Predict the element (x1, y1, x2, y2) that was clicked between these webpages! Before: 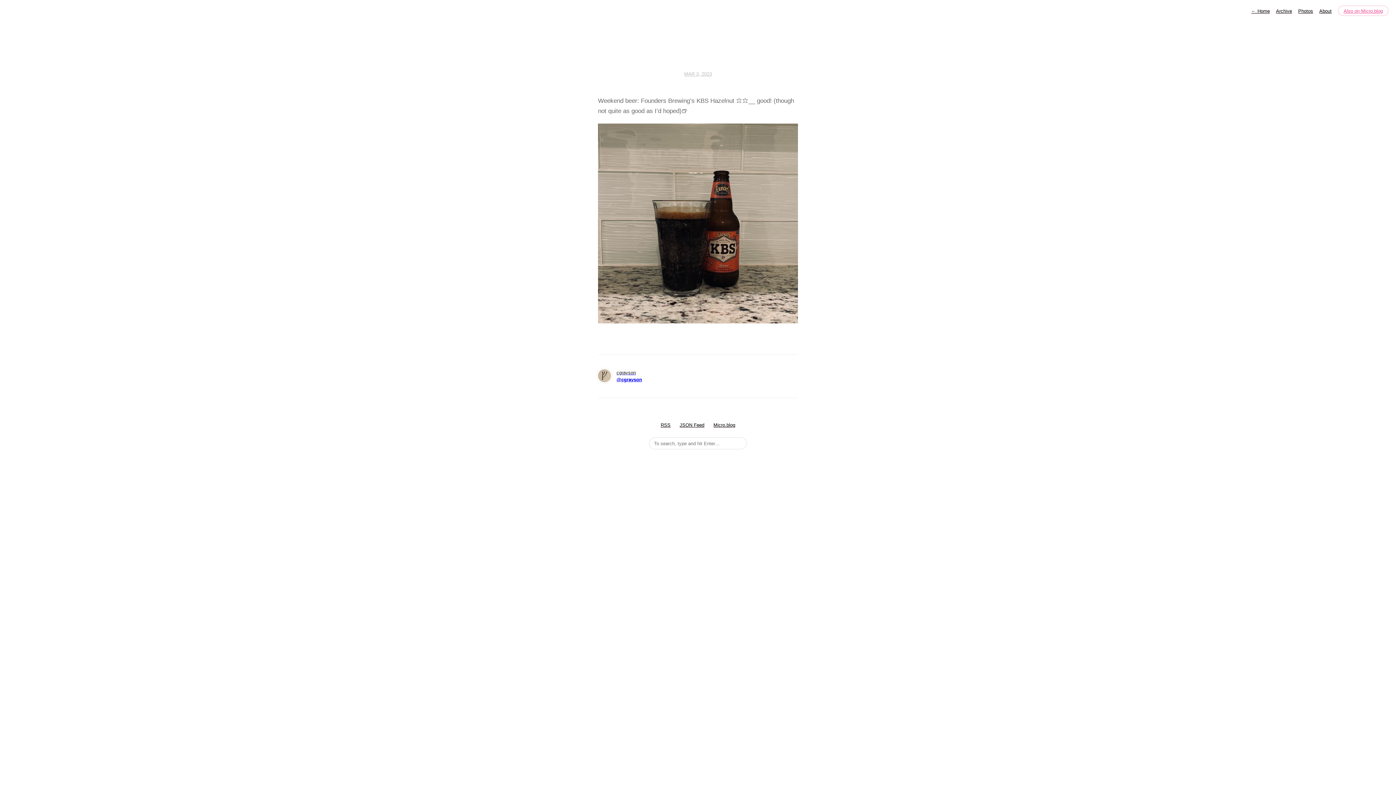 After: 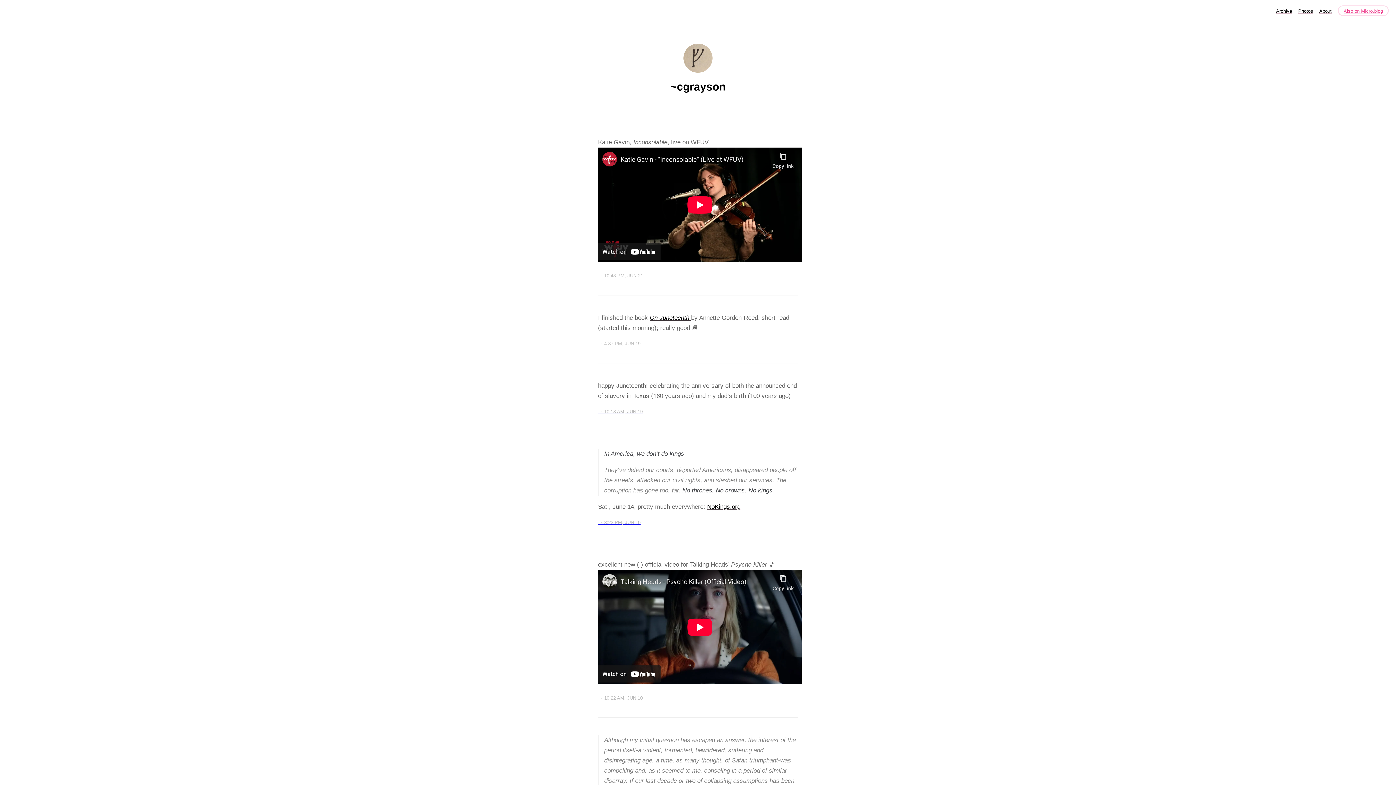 Action: bbox: (616, 377, 642, 382) label: @cgrayson